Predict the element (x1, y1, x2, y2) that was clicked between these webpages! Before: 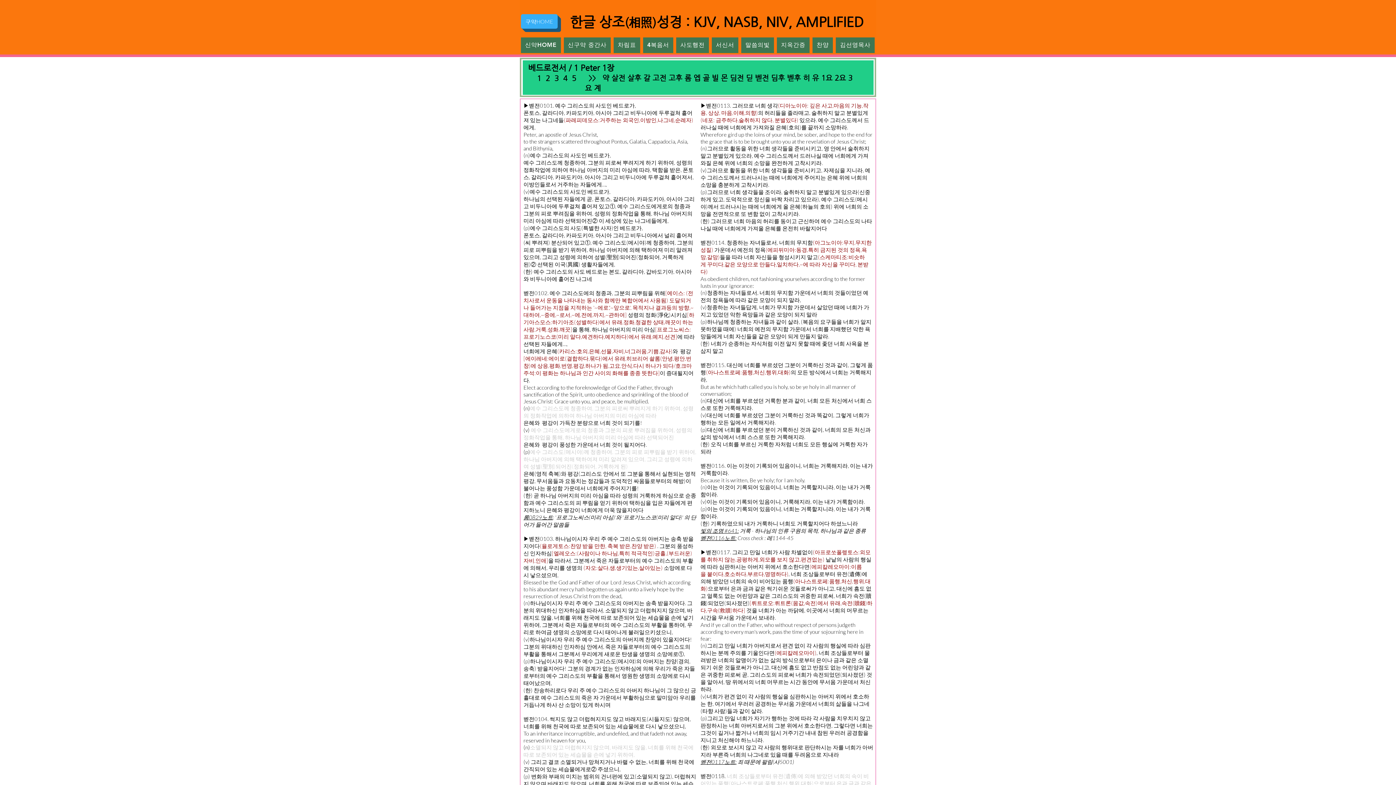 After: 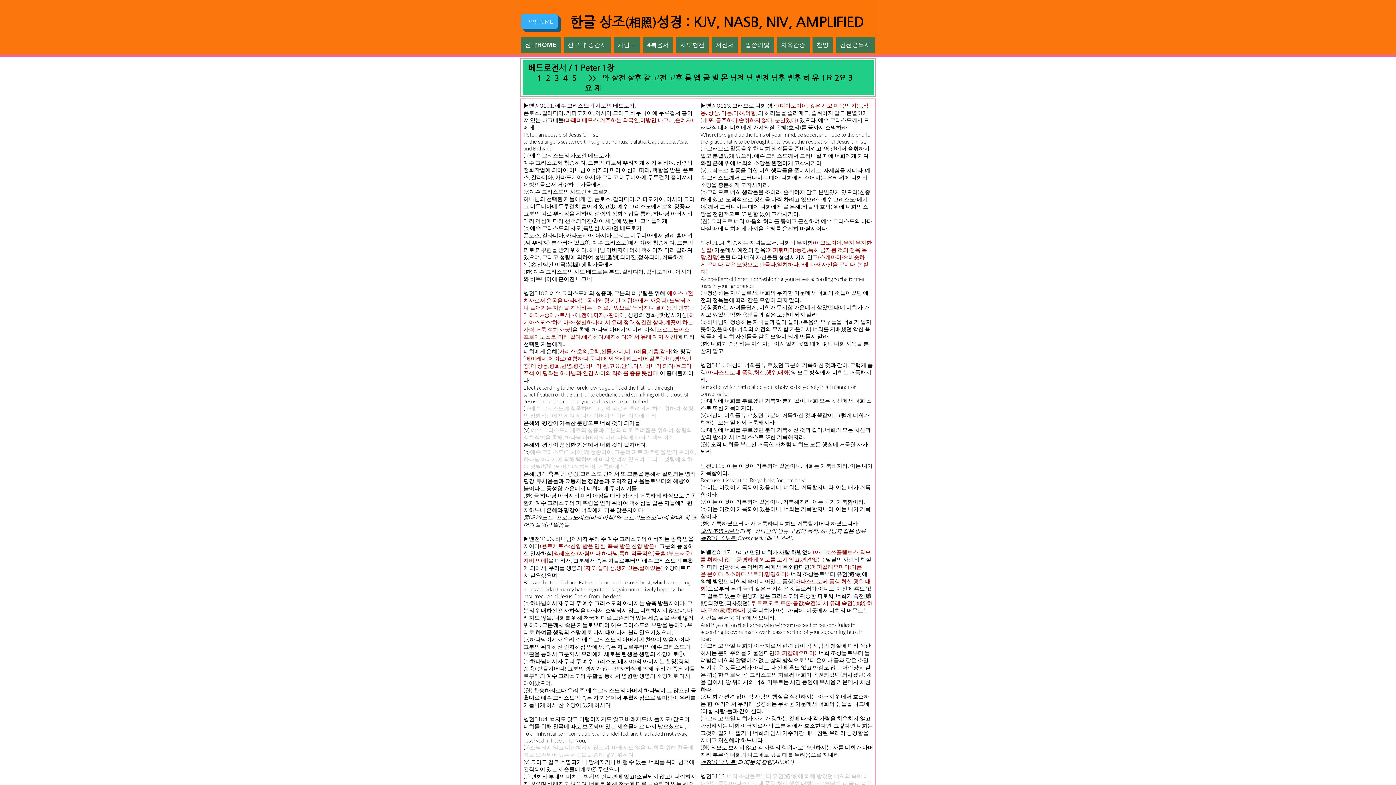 Action: label: 벧전0116노트: bbox: (700, 534, 736, 541)